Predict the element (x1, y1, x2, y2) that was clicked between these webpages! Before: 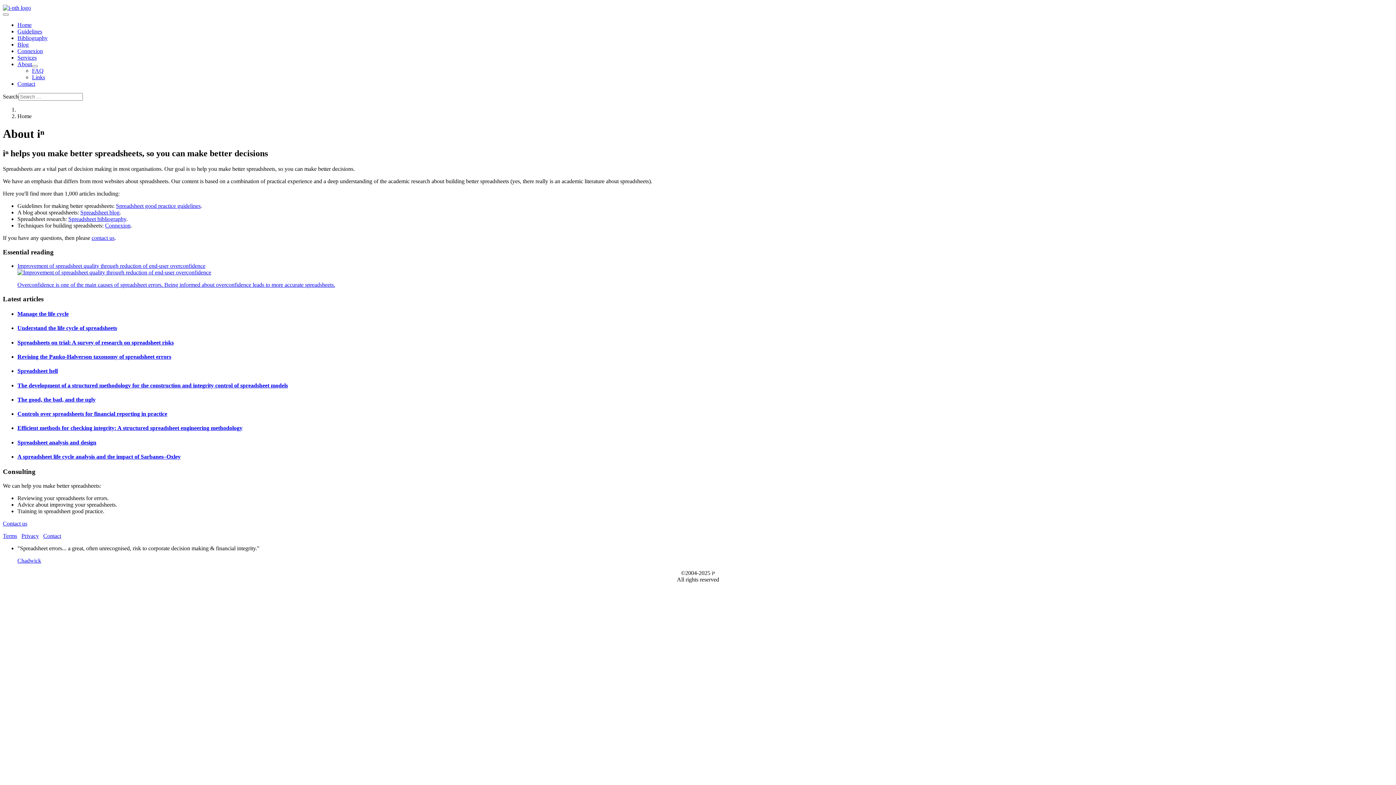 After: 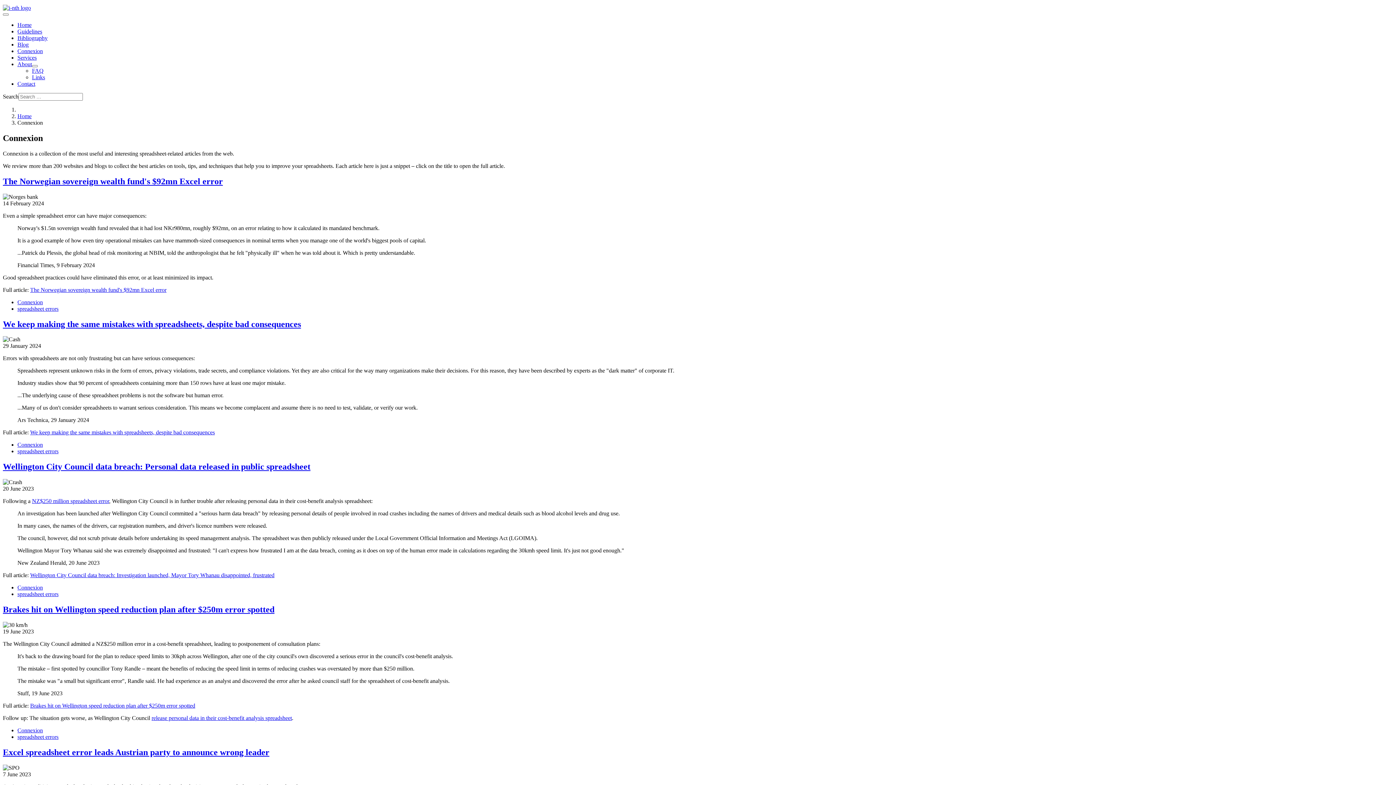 Action: label: Connexion bbox: (17, 48, 42, 54)